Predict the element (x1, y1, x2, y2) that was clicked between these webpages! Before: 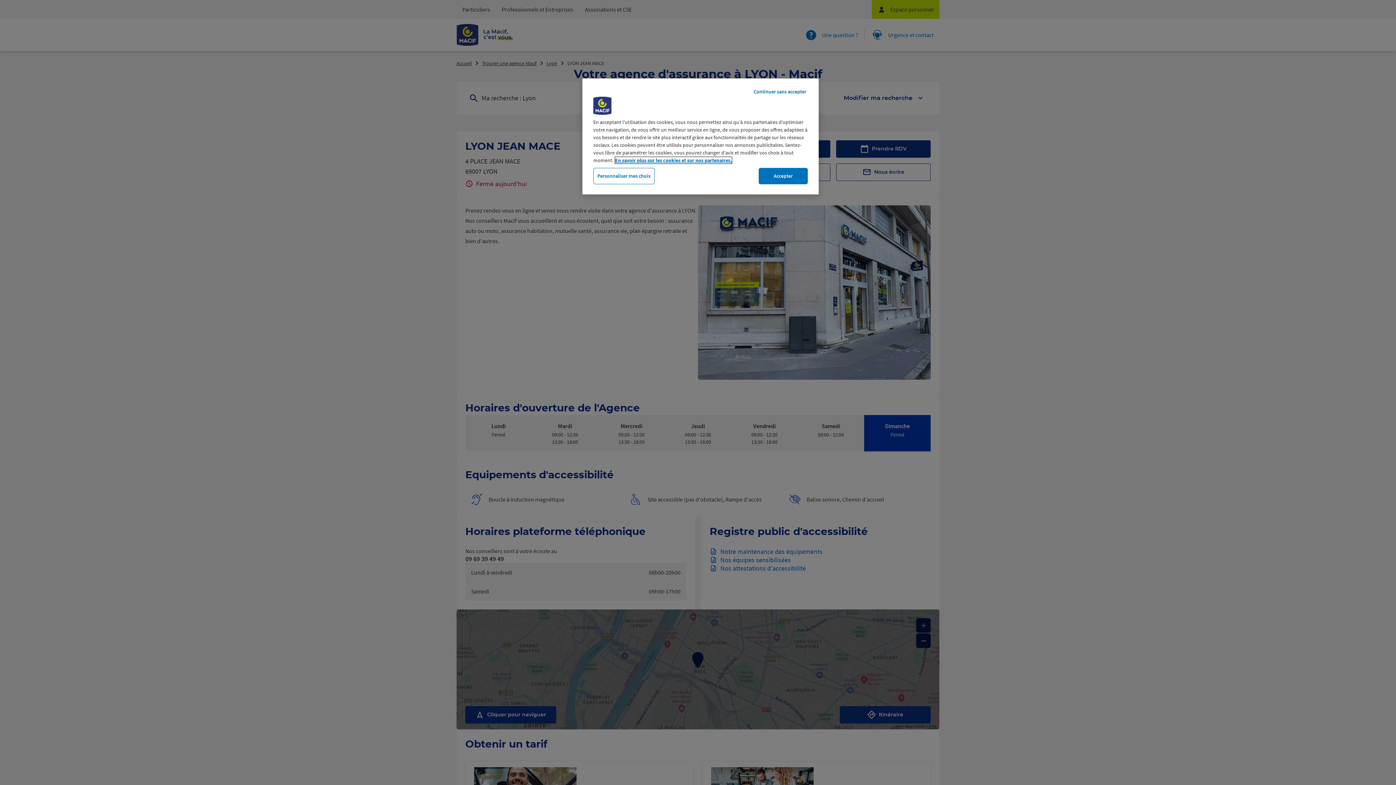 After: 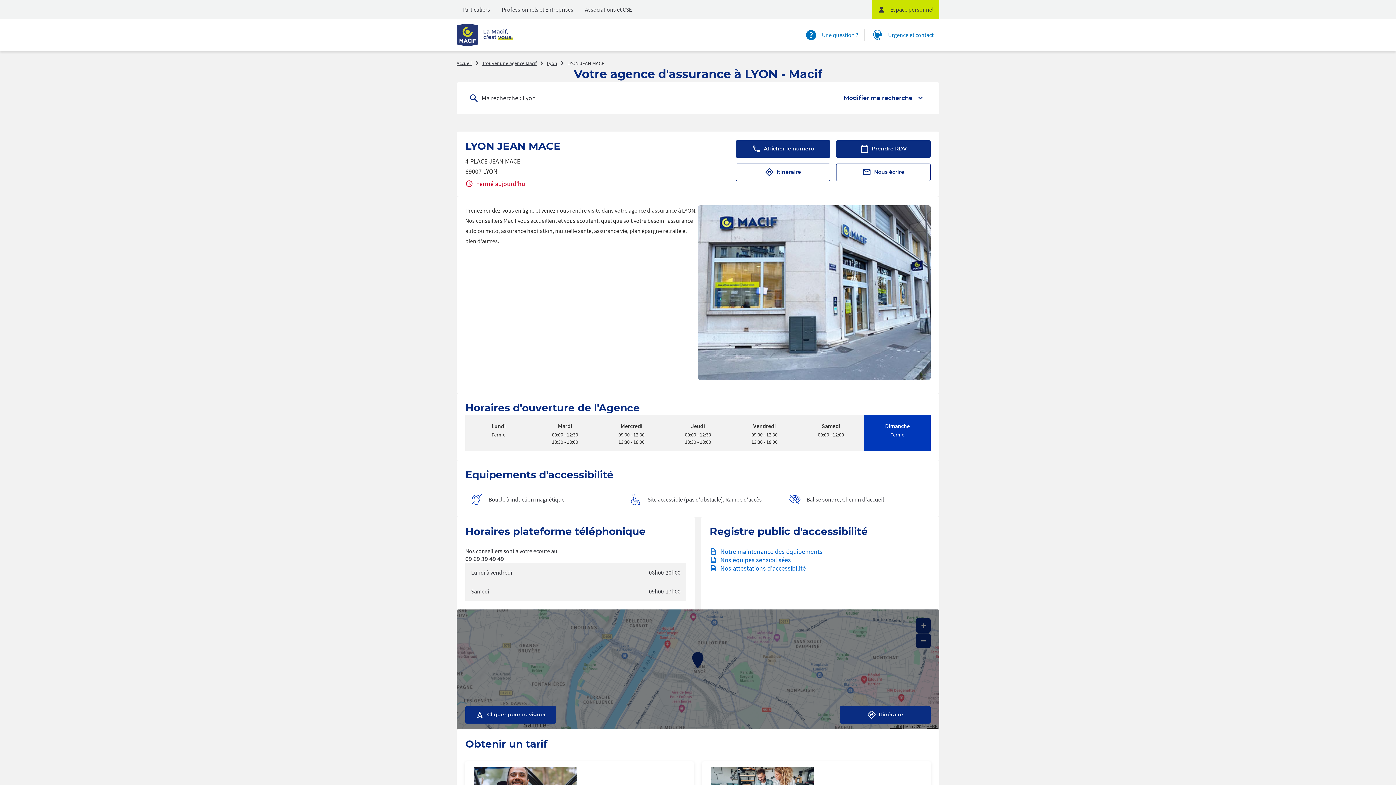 Action: bbox: (750, 84, 810, 99) label: Continuer sans accepter